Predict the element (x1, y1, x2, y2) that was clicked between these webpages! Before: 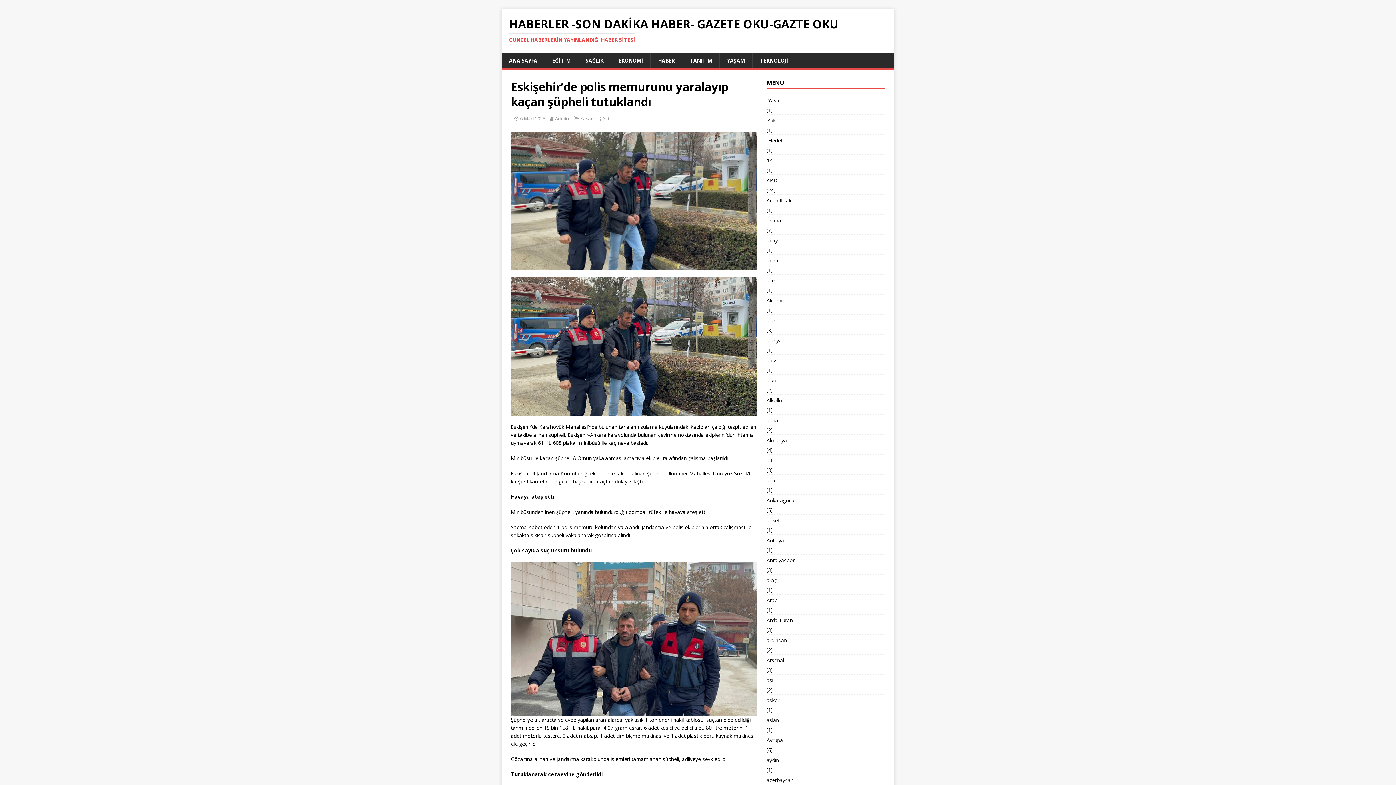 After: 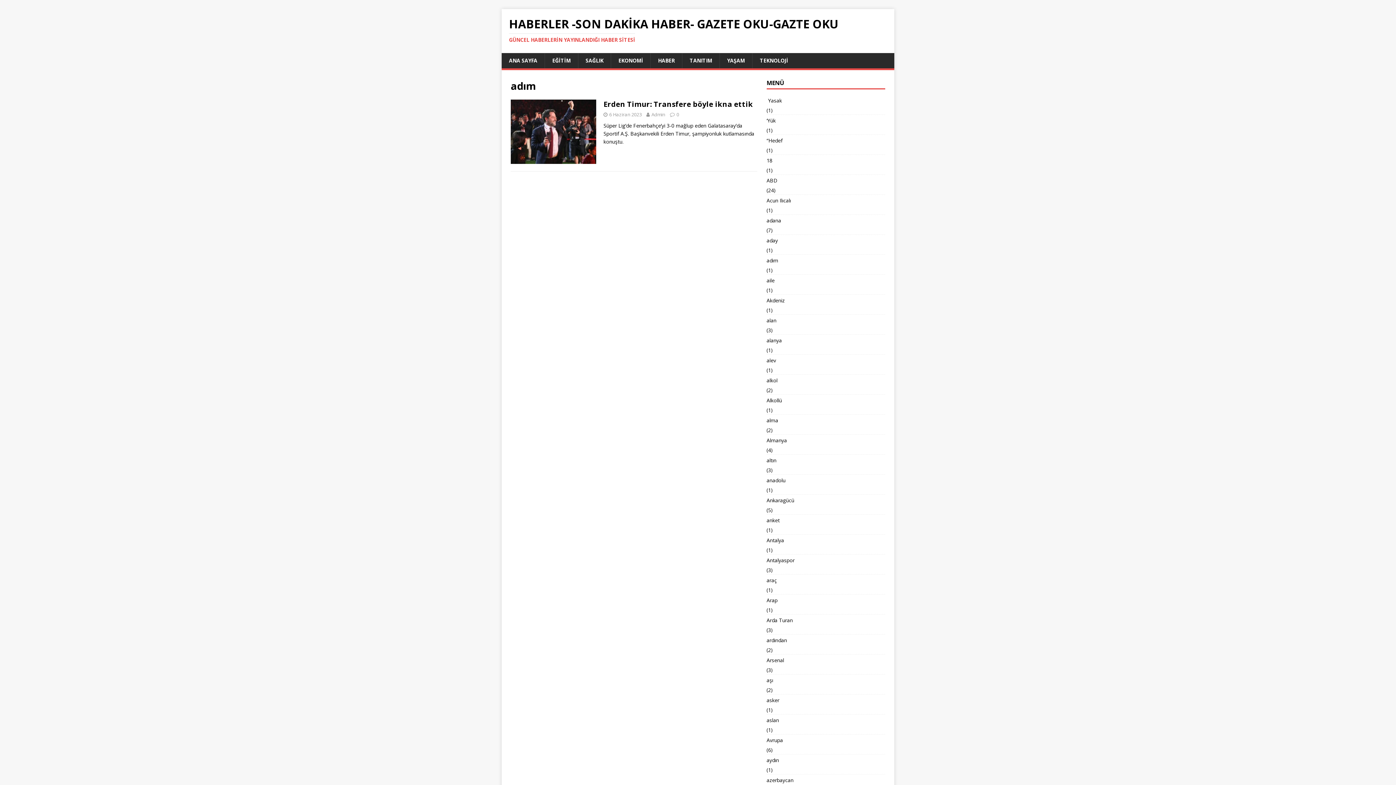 Action: bbox: (766, 254, 885, 266) label: adım